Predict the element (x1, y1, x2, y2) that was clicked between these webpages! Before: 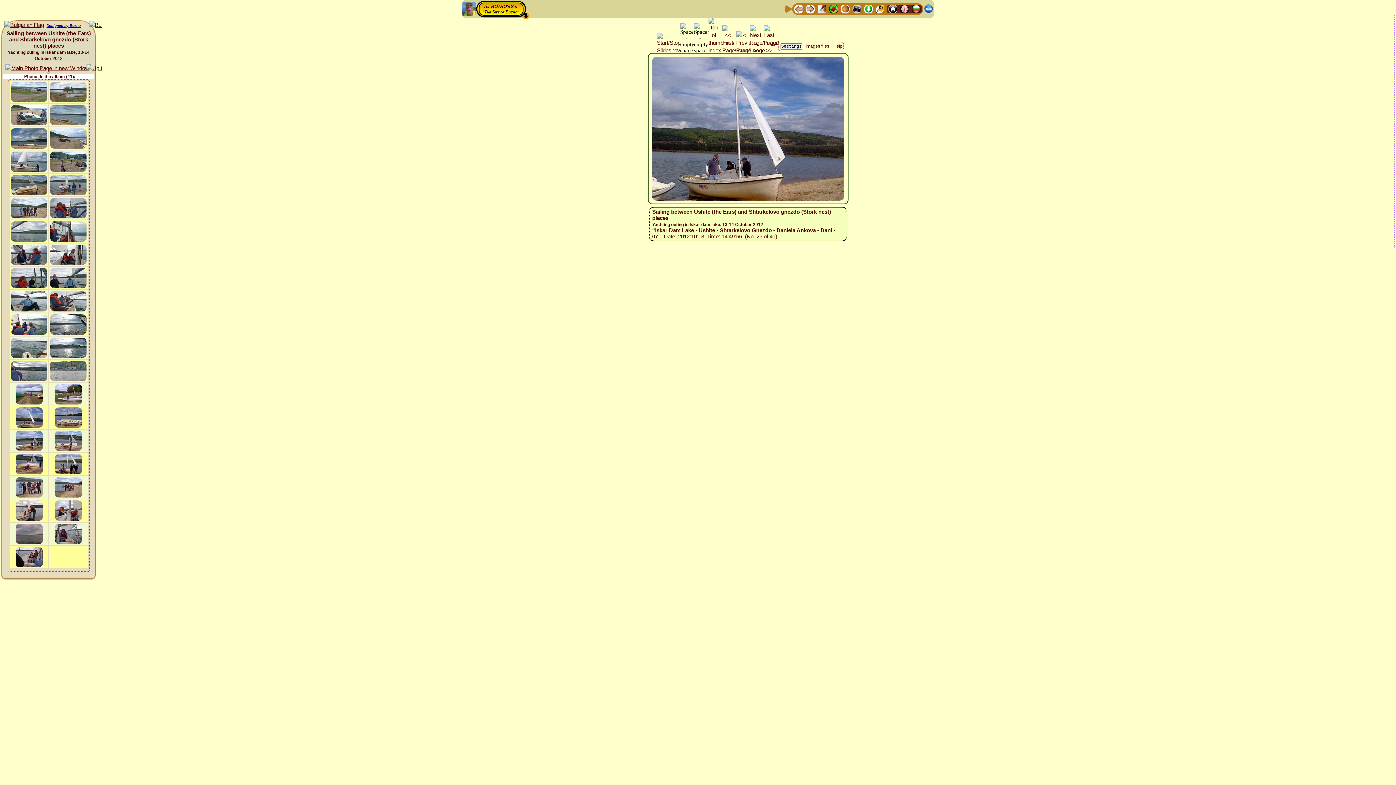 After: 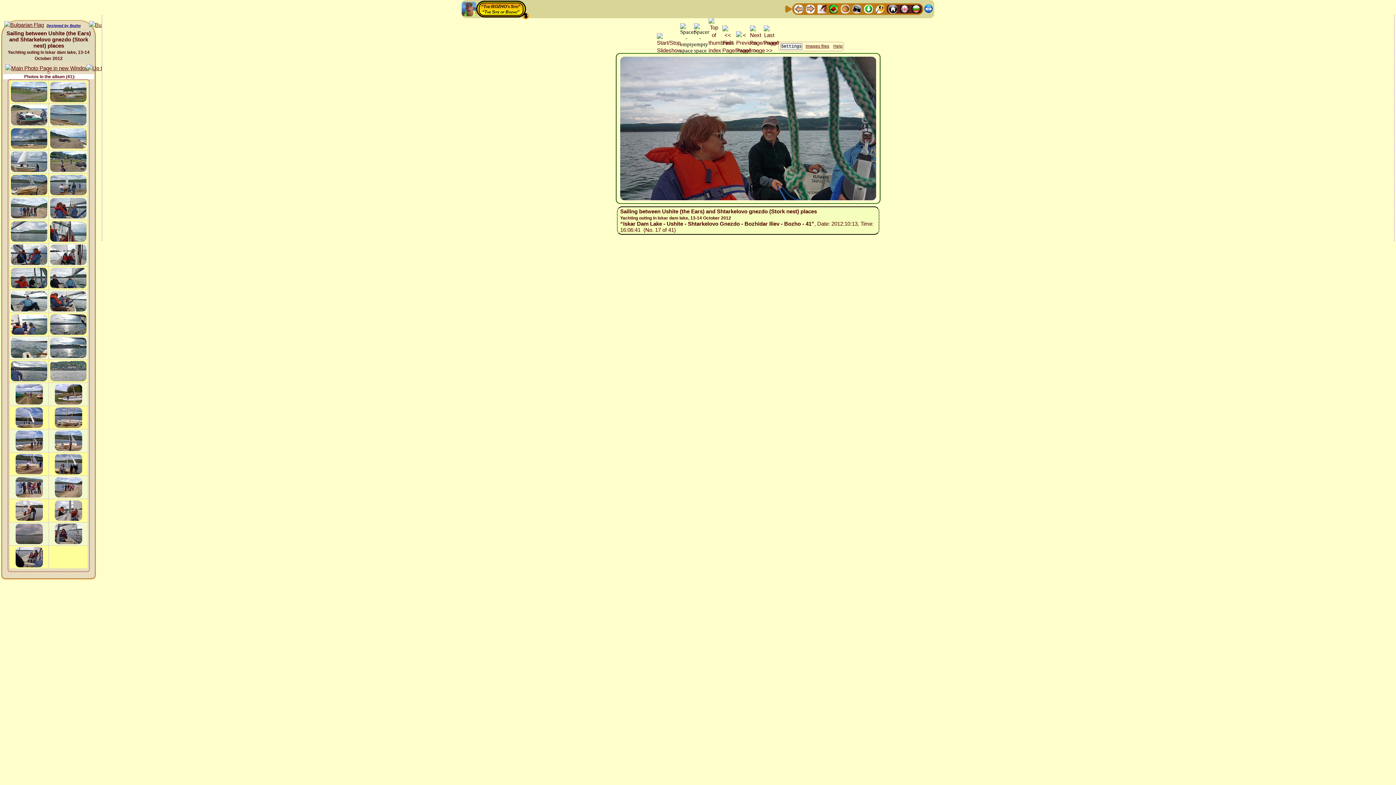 Action: bbox: (10, 274, 48, 281)